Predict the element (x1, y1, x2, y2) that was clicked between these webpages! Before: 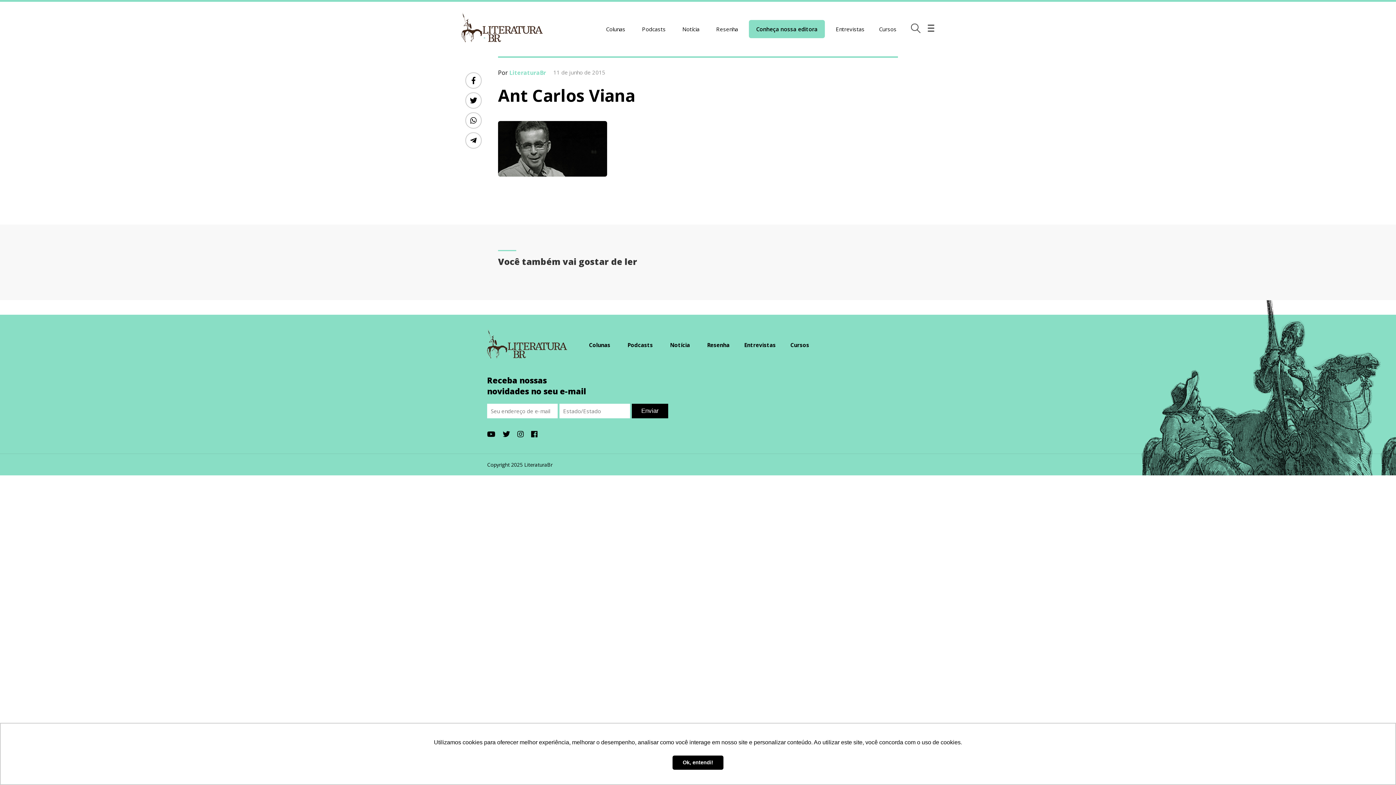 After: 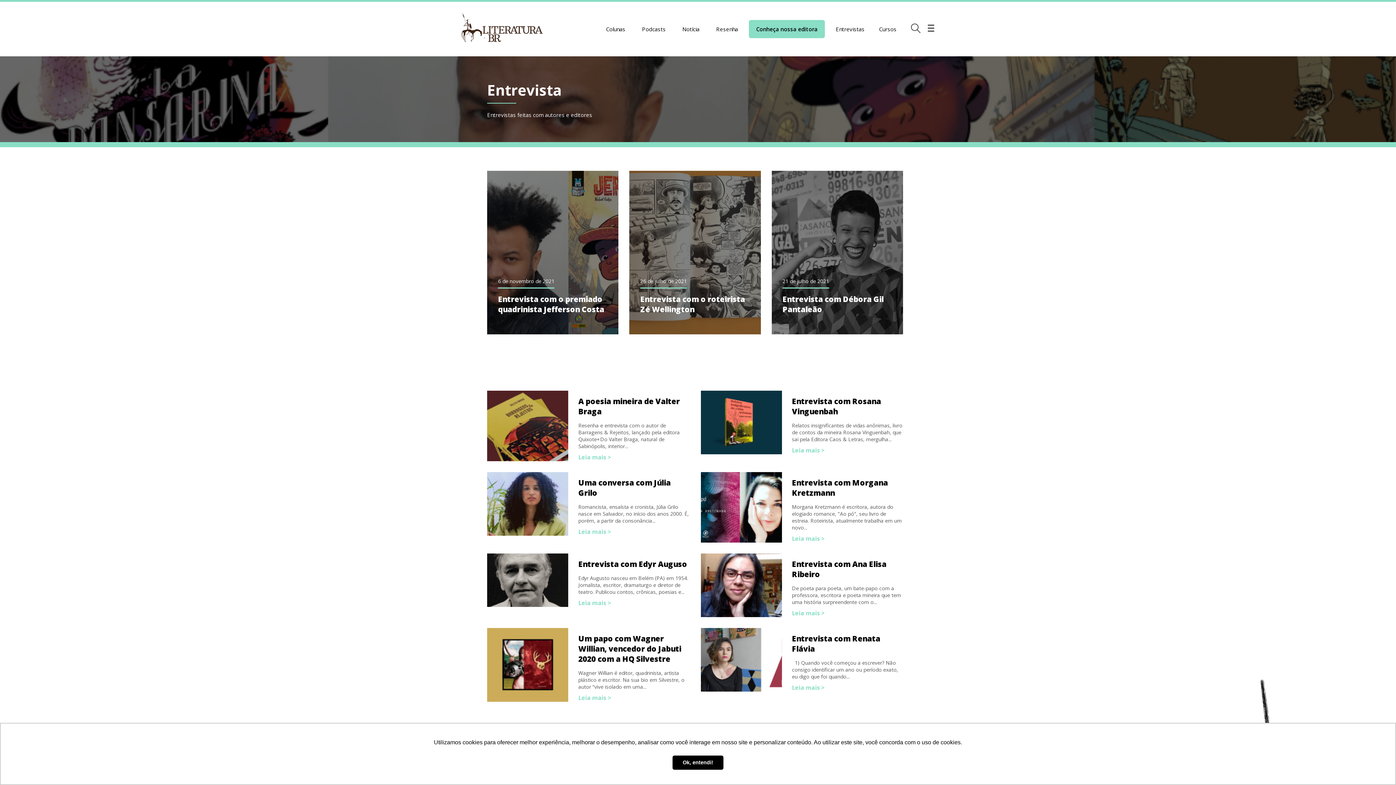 Action: bbox: (832, 21, 868, 36) label: Entrevistas